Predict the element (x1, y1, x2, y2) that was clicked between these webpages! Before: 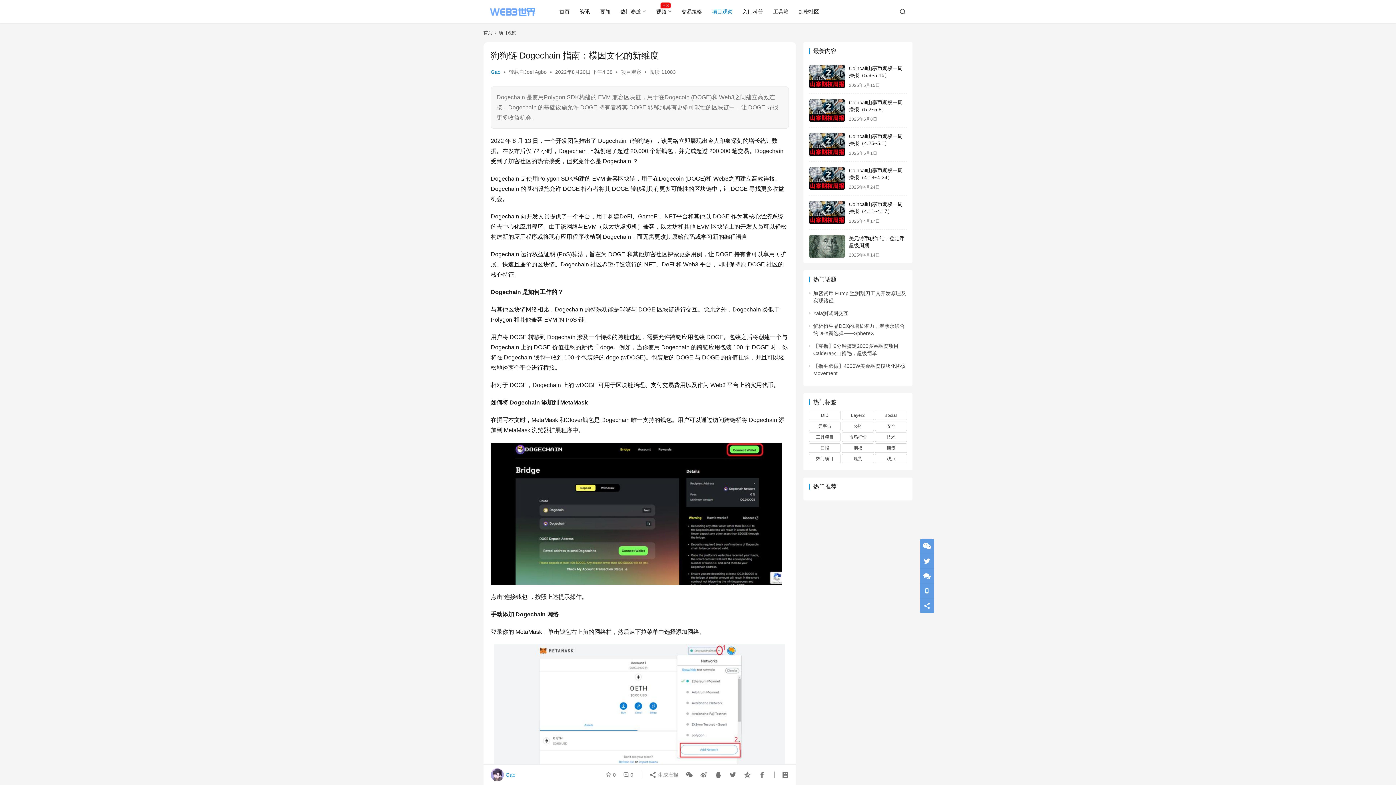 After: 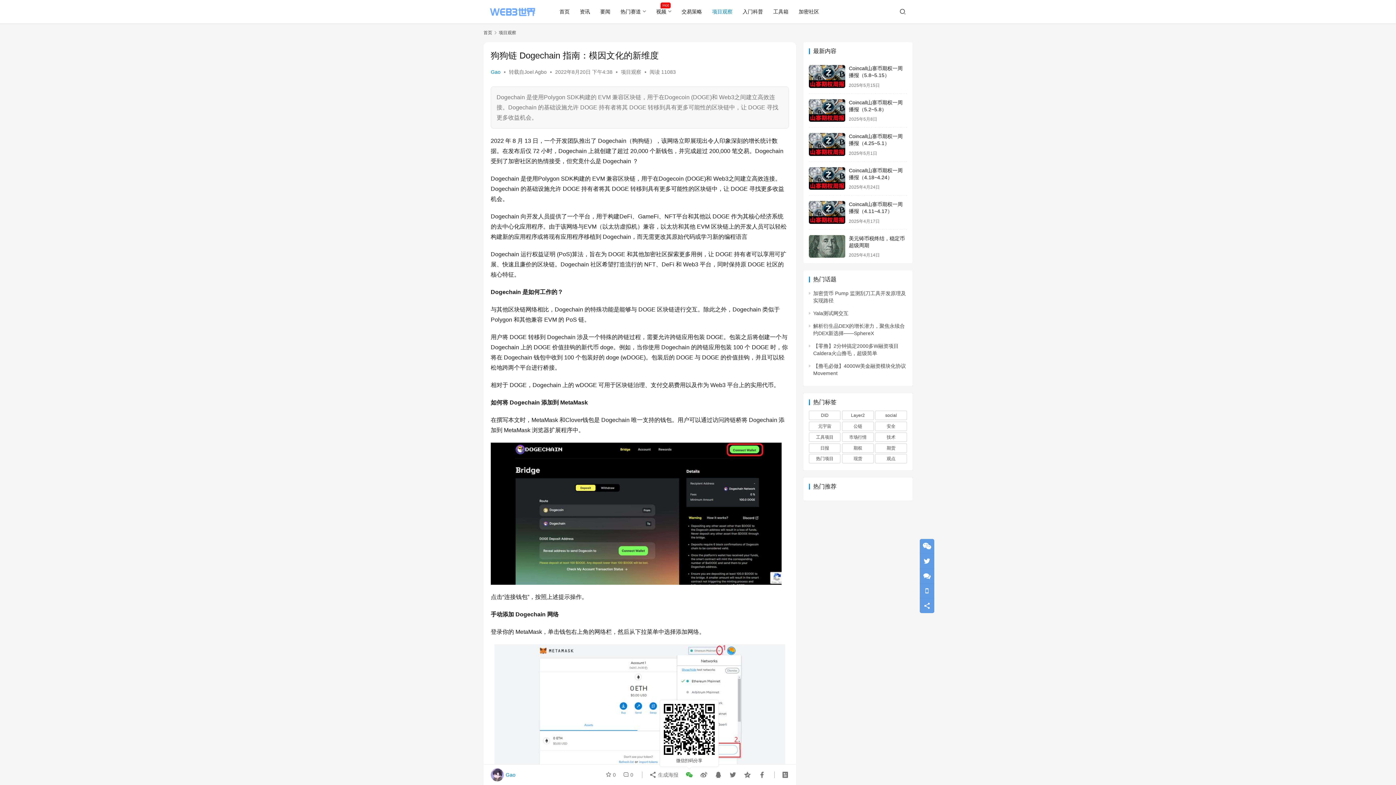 Action: bbox: (682, 768, 696, 781) label: 微信扫码分享